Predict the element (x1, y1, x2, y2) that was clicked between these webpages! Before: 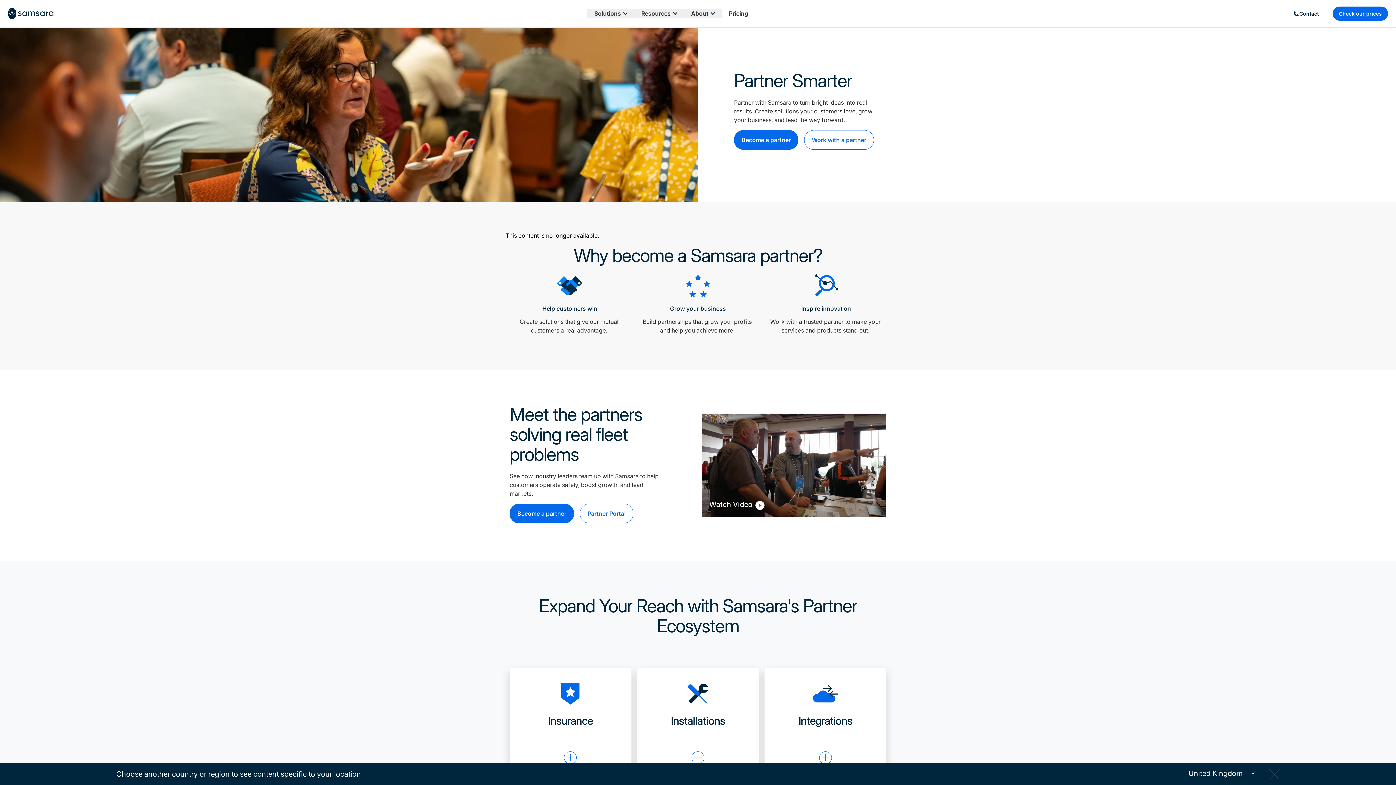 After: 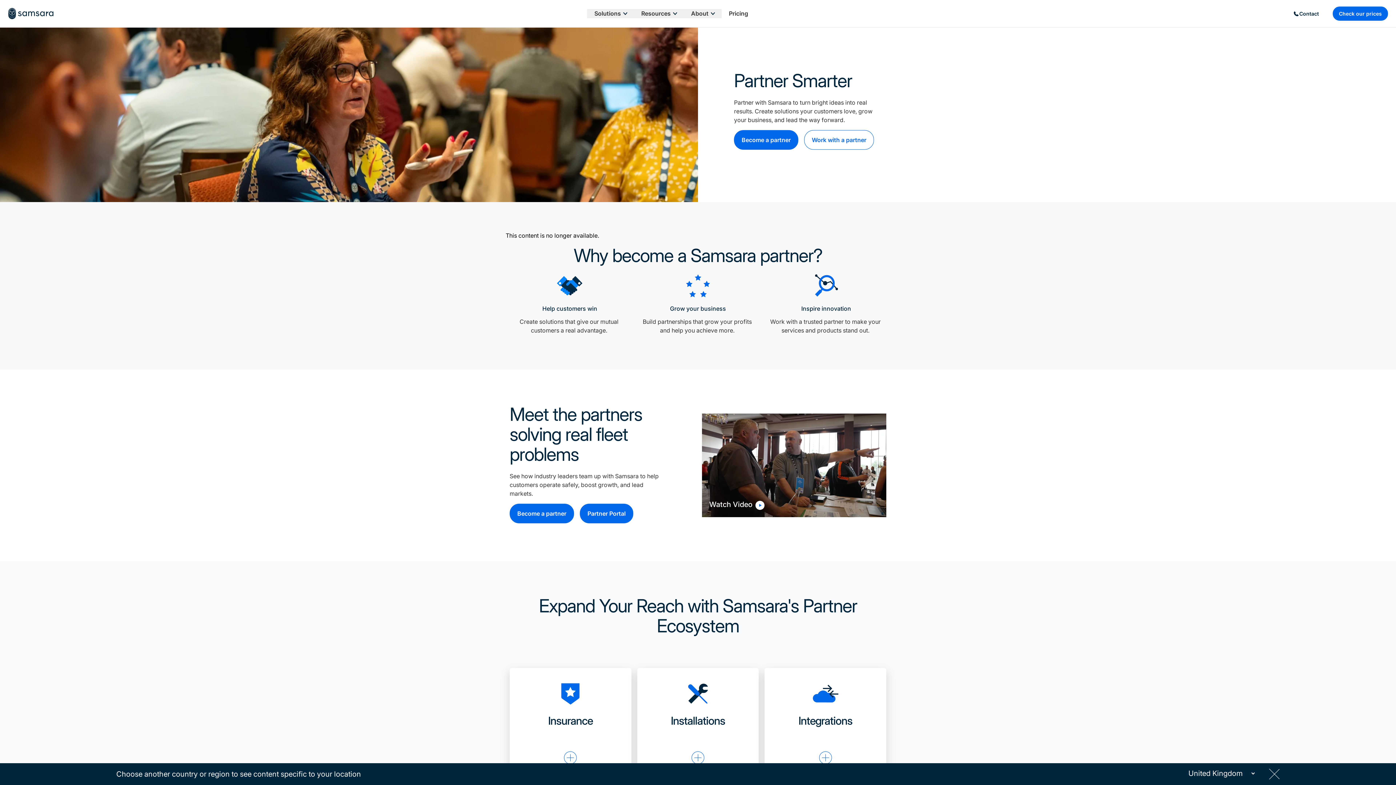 Action: label: Partner Portal bbox: (580, 504, 633, 523)